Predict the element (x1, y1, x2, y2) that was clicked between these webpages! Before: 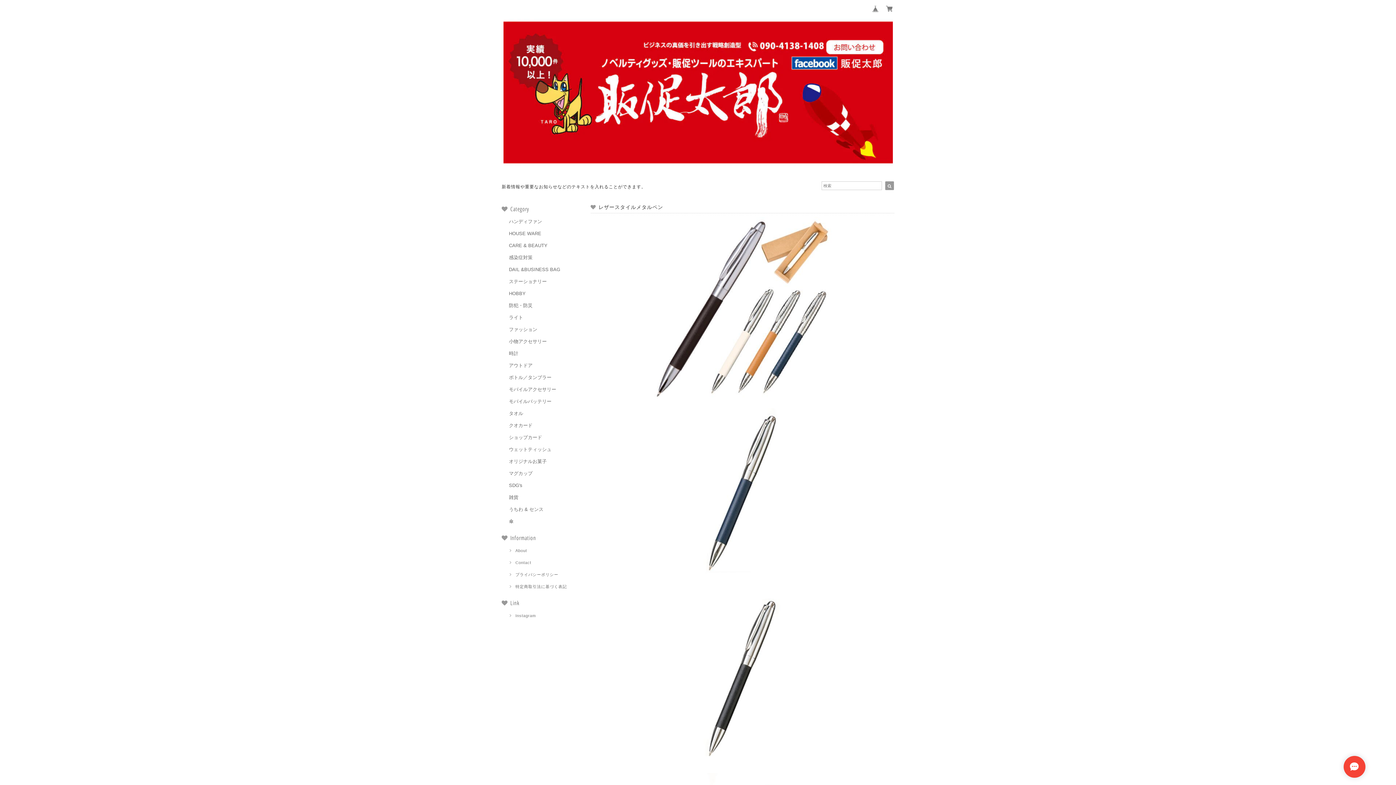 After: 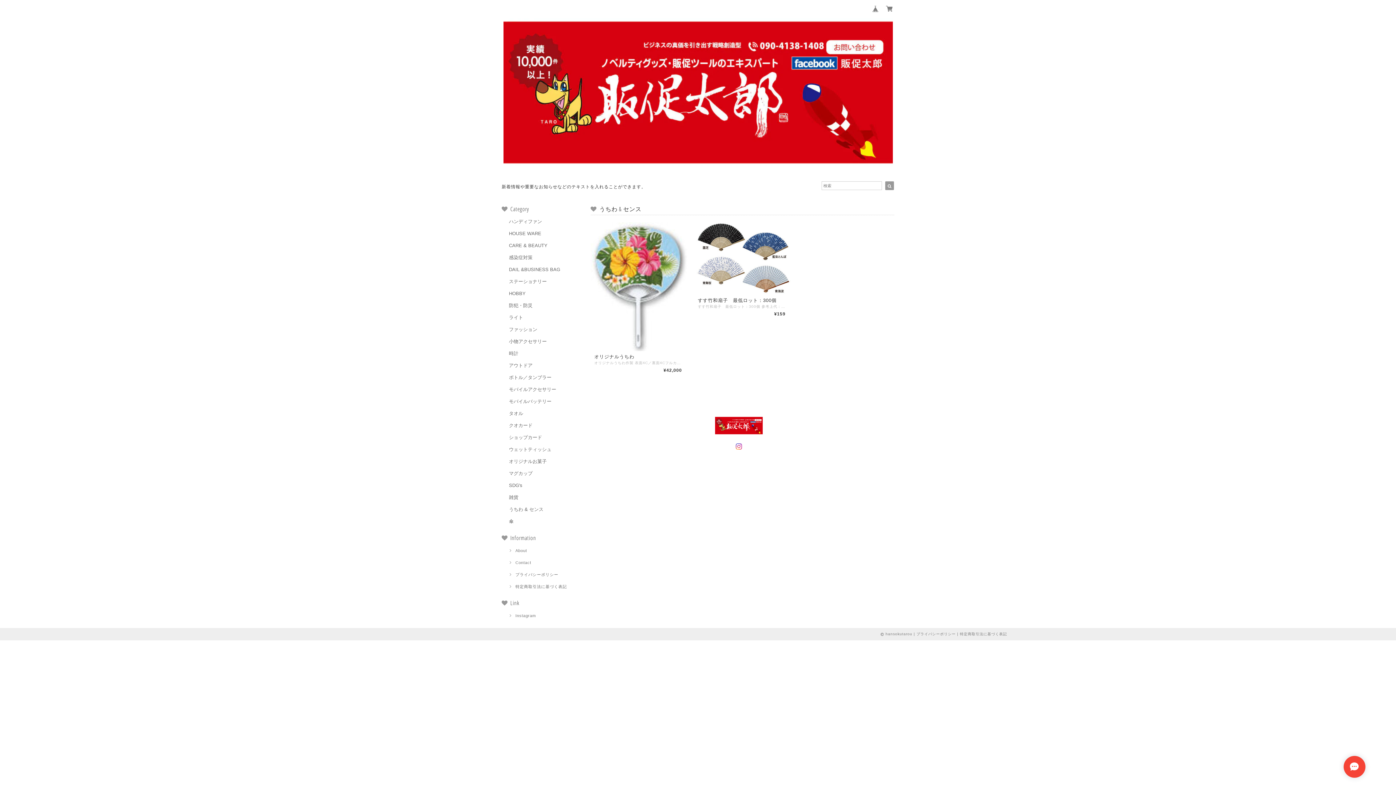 Action: bbox: (509, 504, 543, 514) label: うちわ & センス